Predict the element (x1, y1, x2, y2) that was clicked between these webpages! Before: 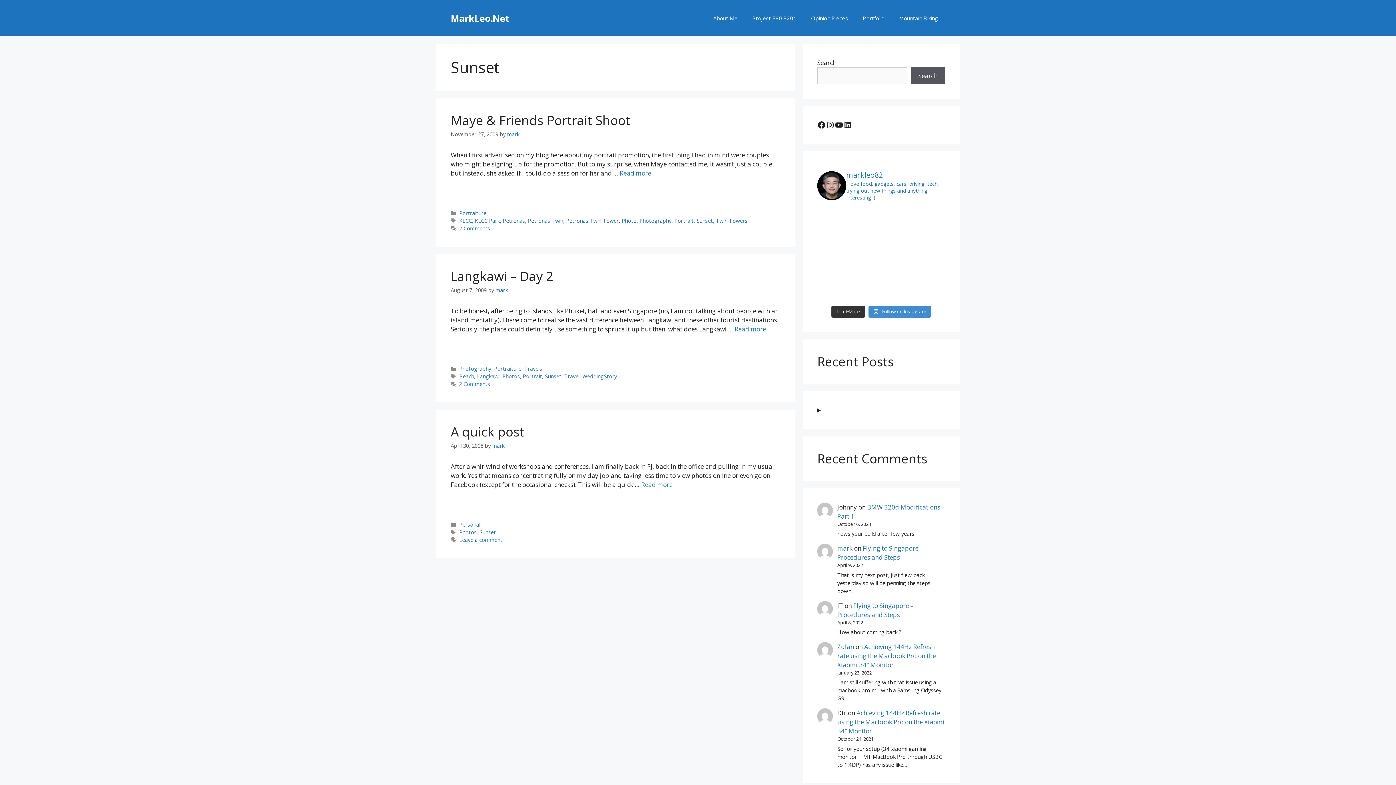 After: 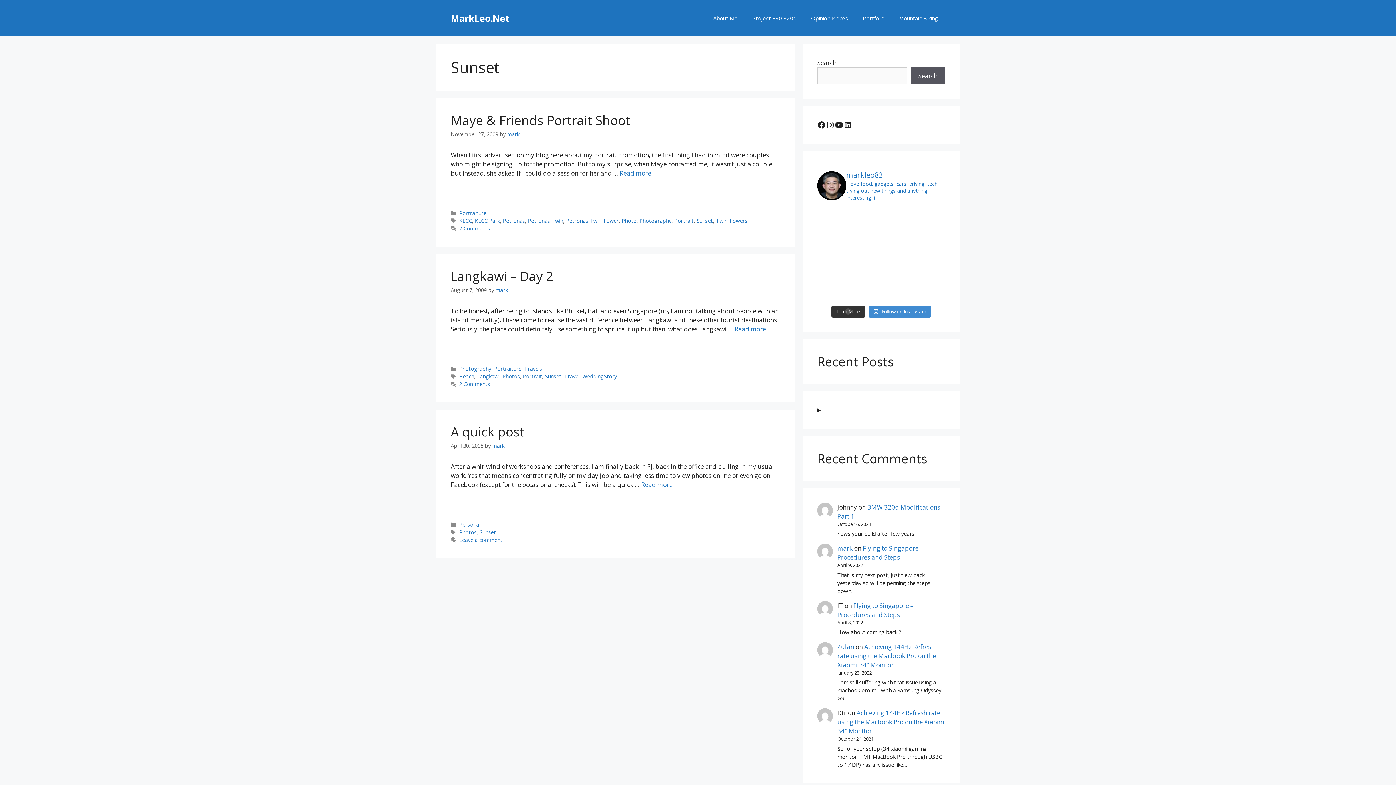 Action: bbox: (581, 187, 596, 198)